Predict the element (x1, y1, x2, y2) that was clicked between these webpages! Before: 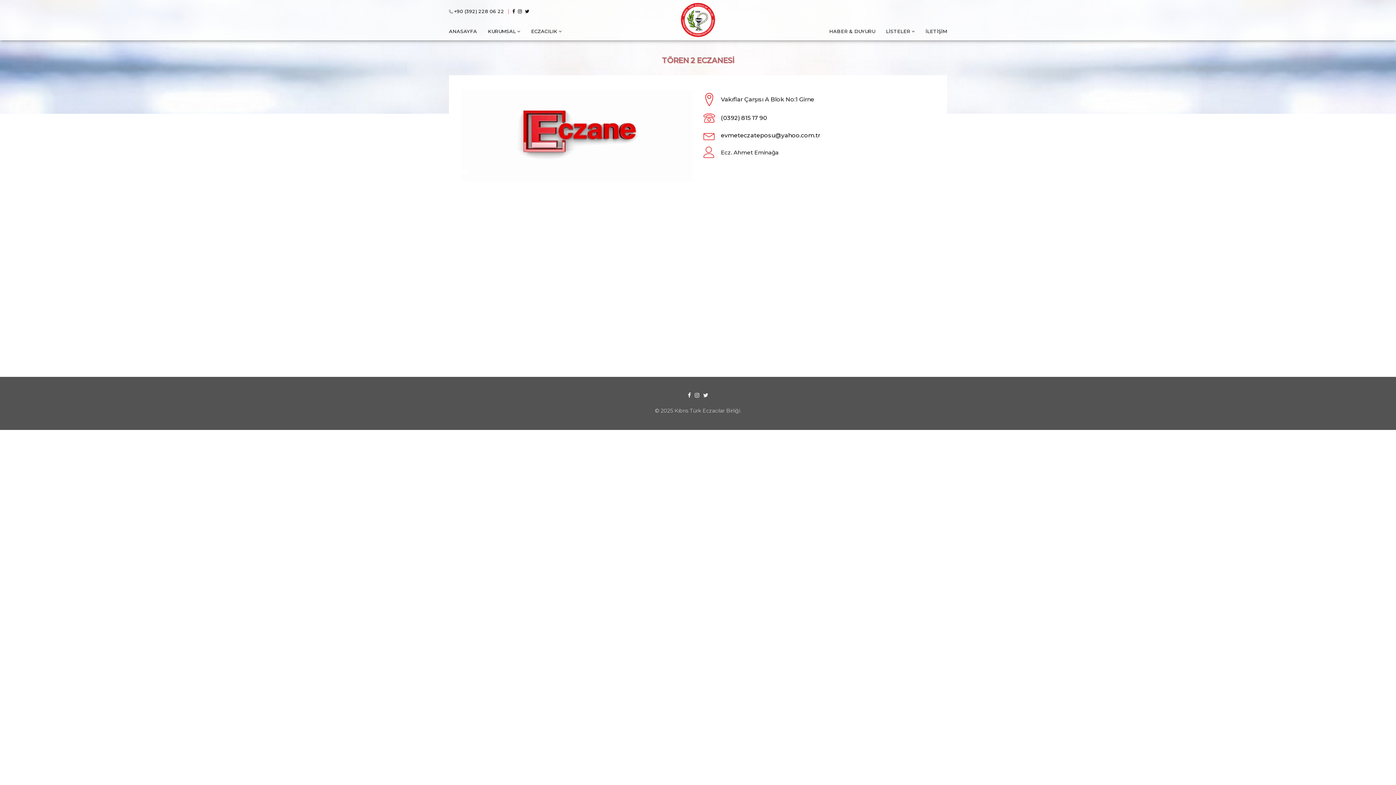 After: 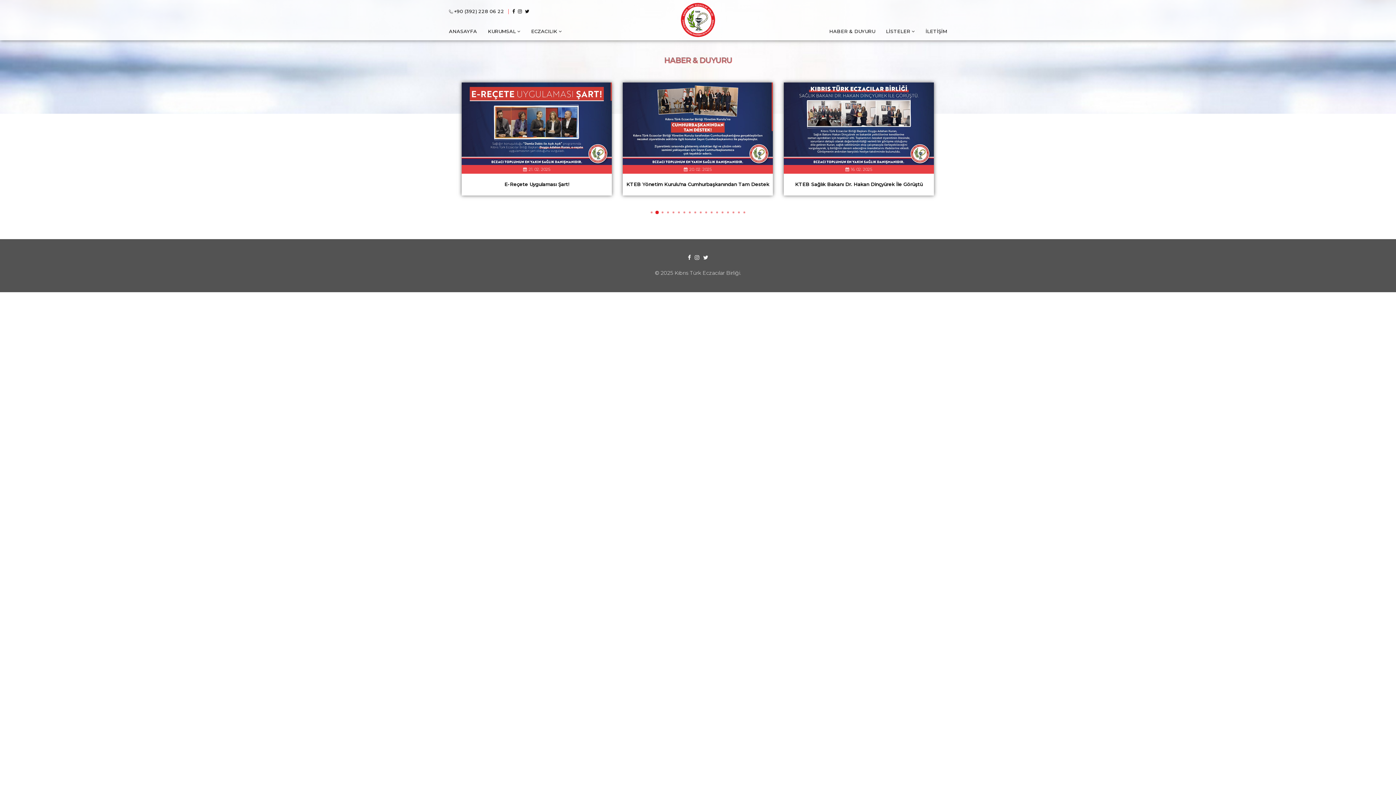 Action: bbox: (829, 22, 880, 40) label: HABER & DUYURU